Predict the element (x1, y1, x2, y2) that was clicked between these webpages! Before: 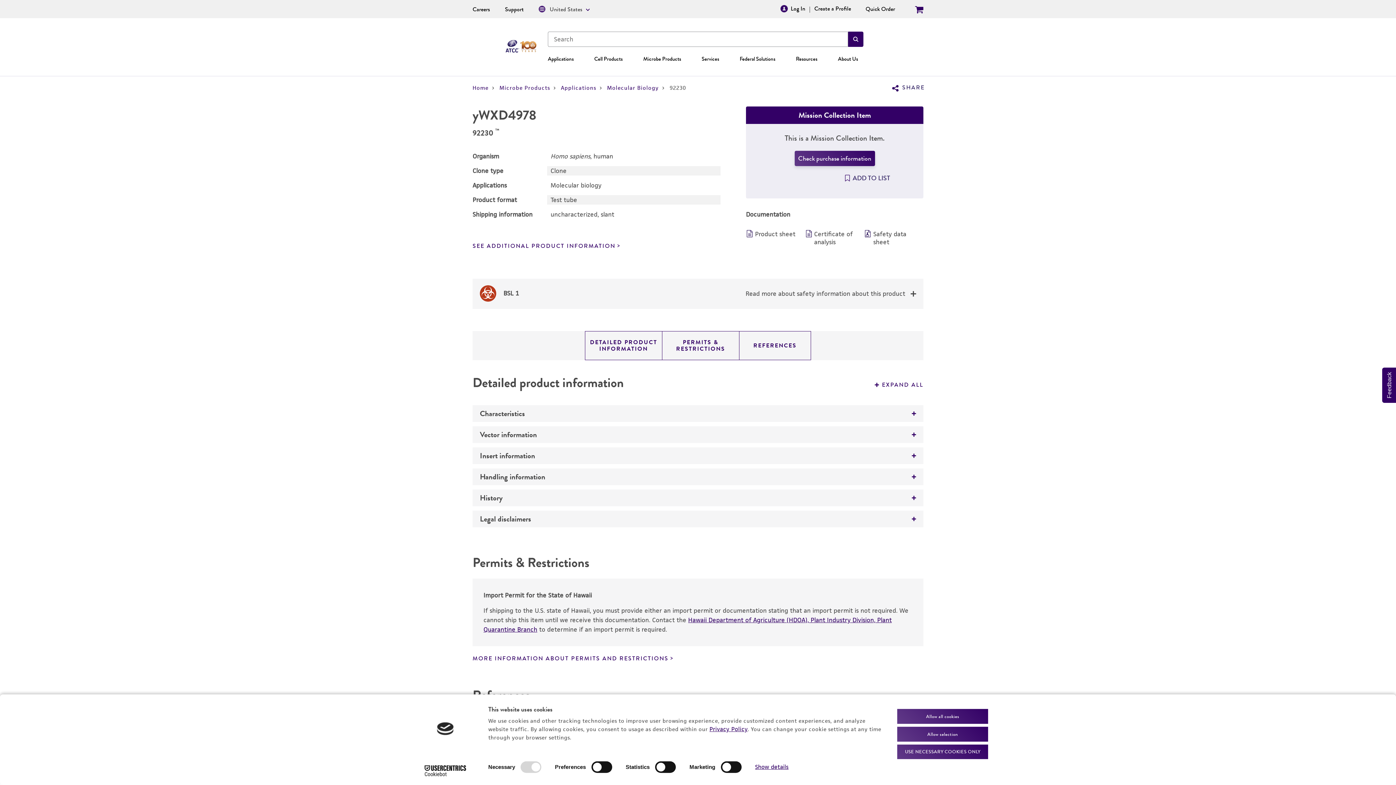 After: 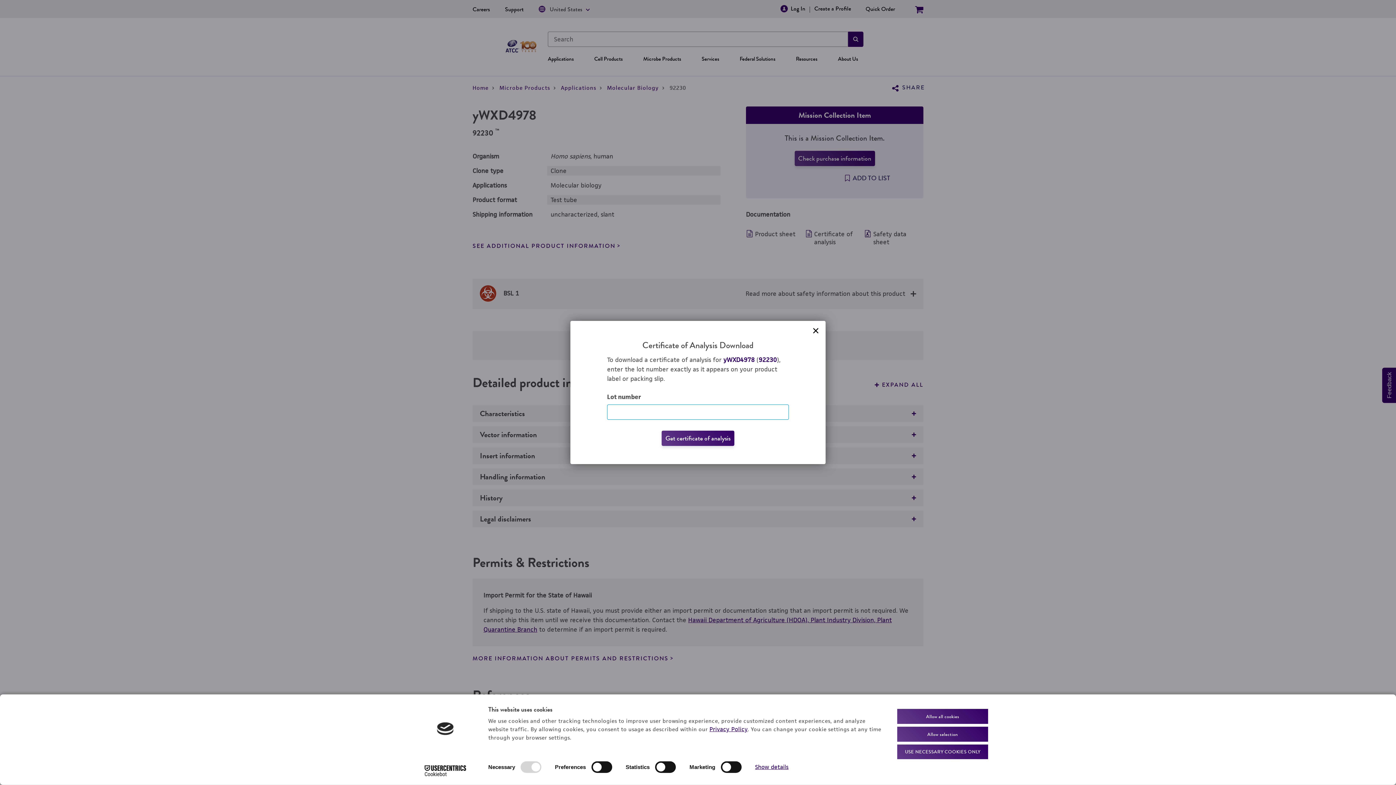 Action: label: Certificate of analysis bbox: (805, 230, 860, 246)